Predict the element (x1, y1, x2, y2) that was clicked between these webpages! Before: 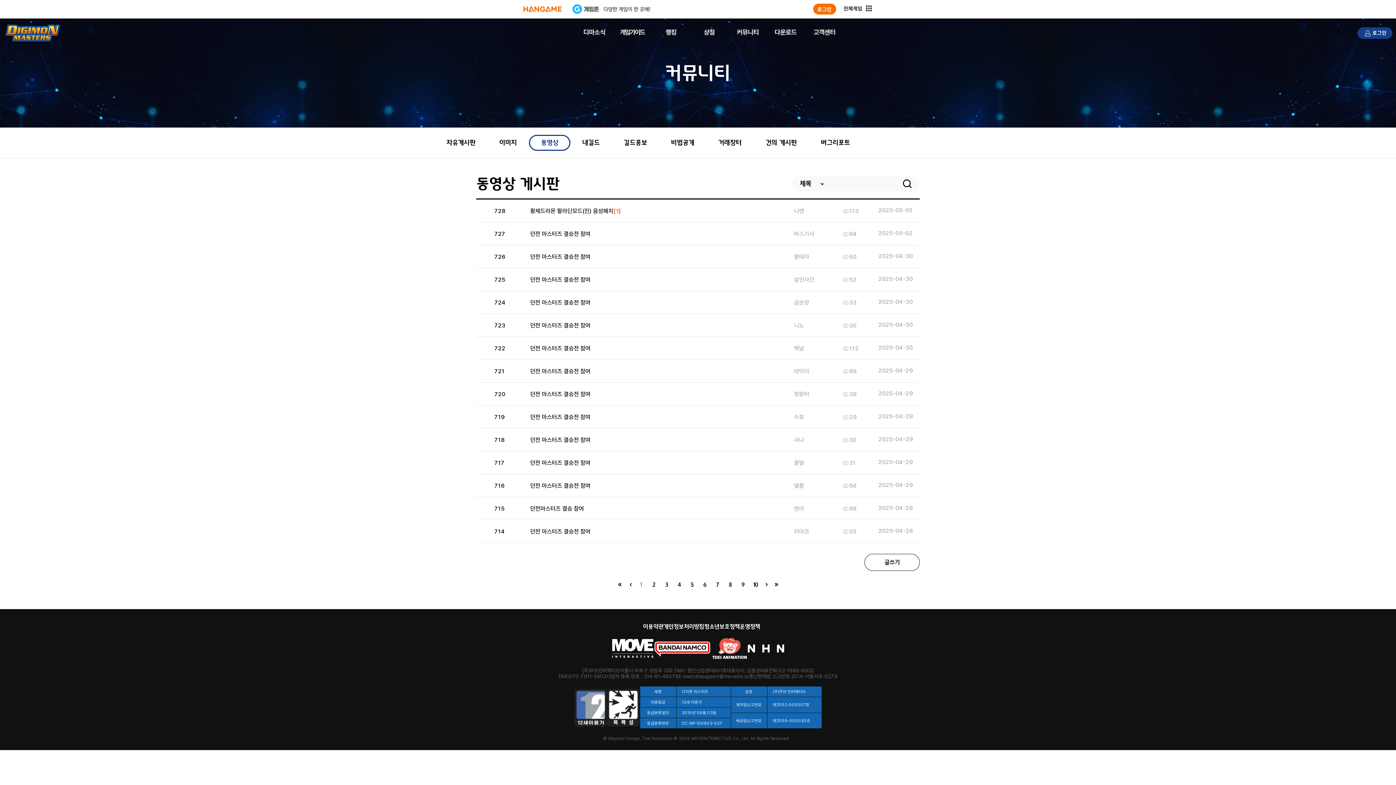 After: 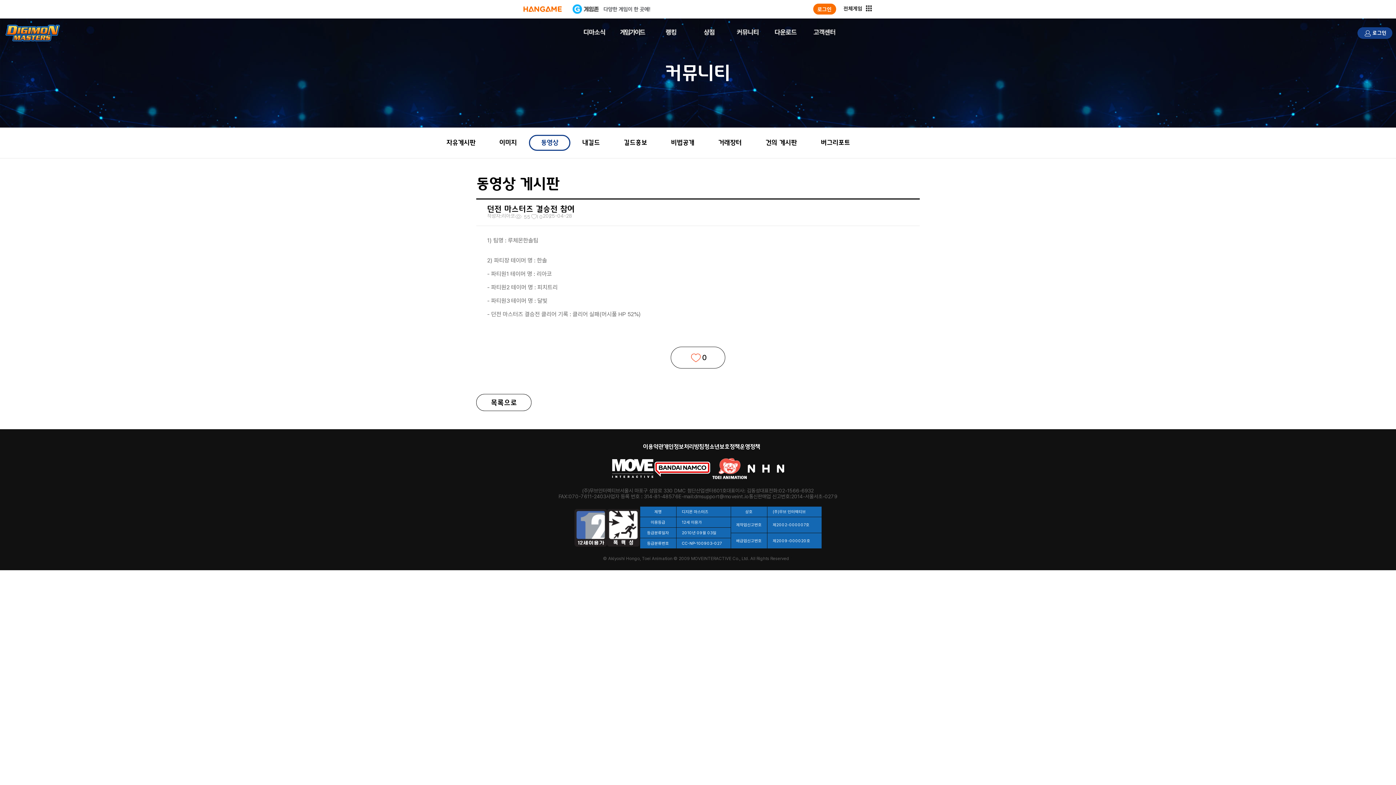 Action: label: 714

던전 마스터즈 결승전 참여

리아코

55

2025-04-28 bbox: (494, 527, 901, 535)